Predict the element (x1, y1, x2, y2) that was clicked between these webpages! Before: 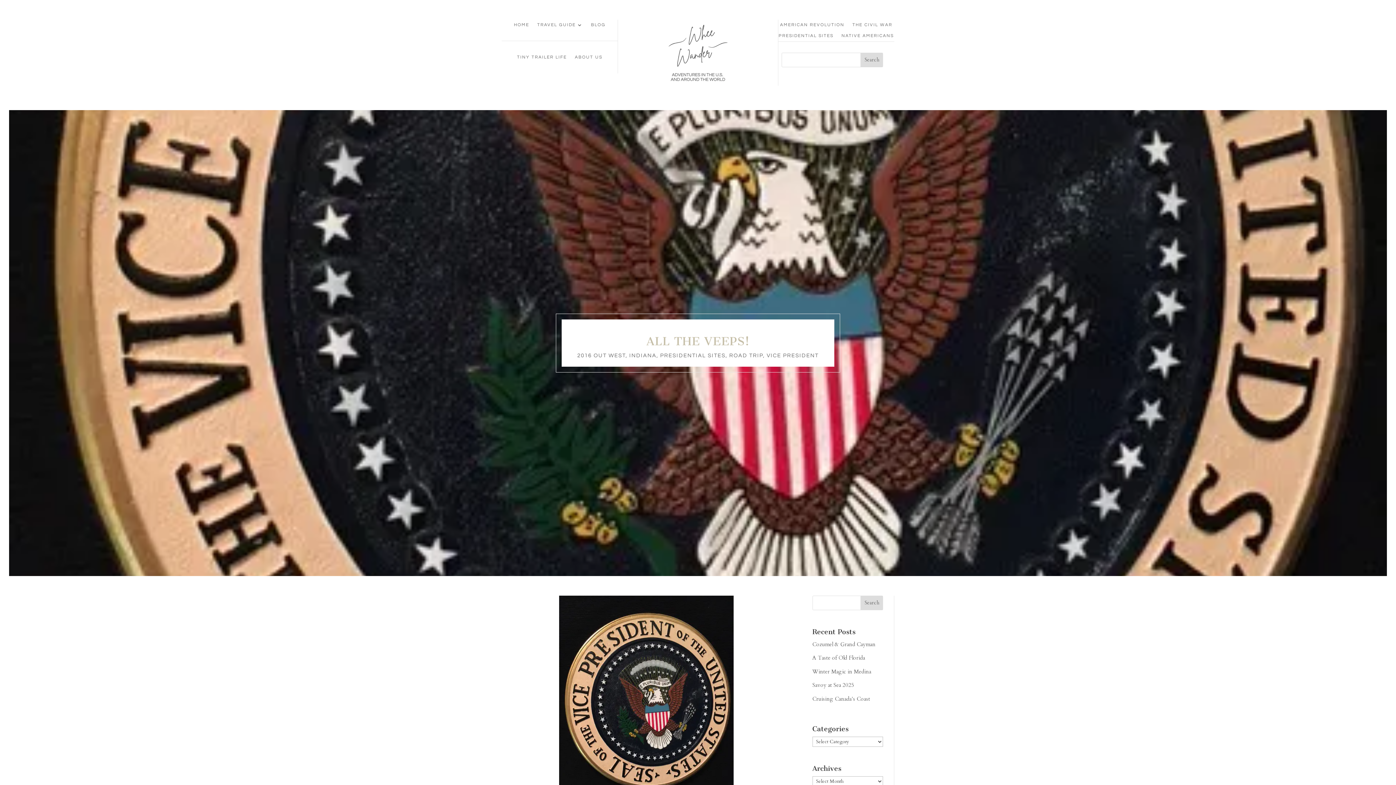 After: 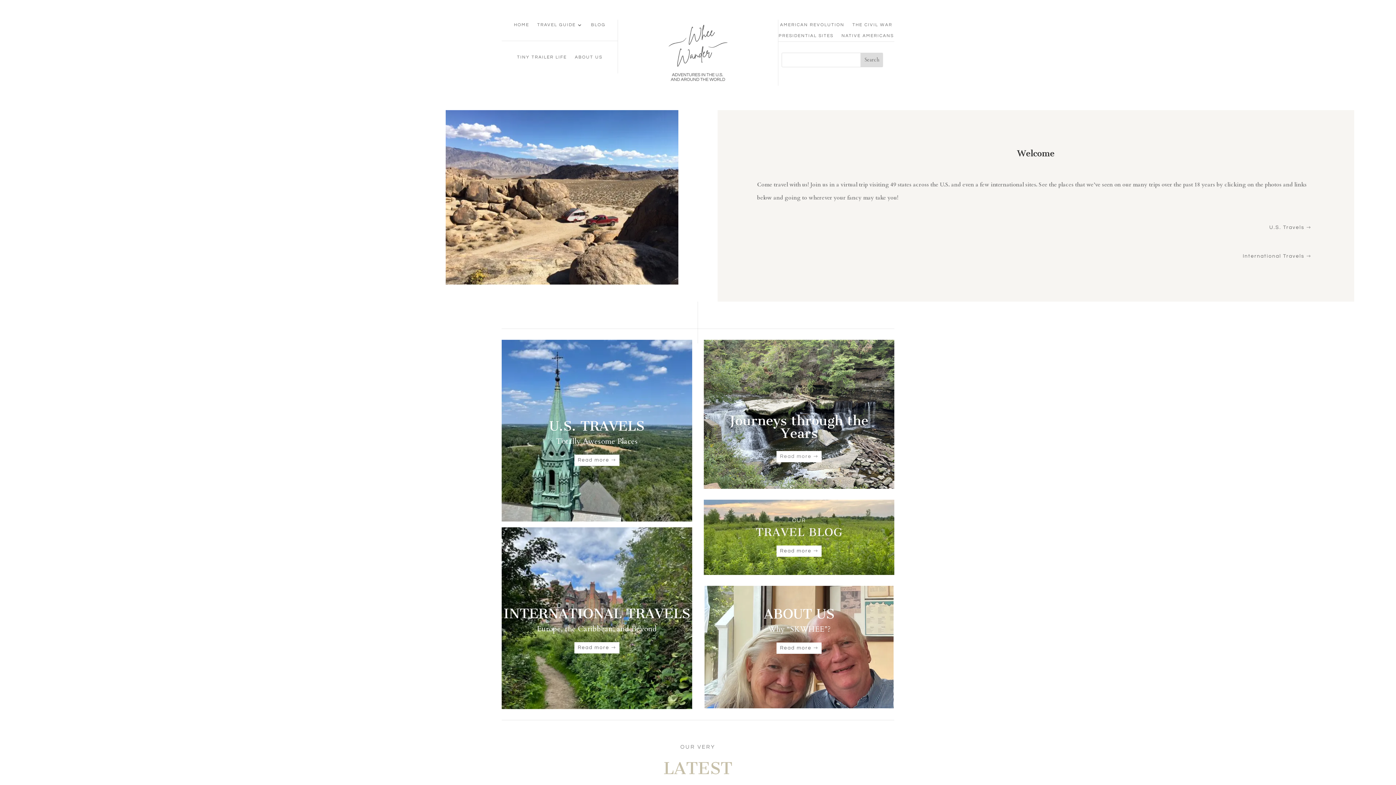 Action: bbox: (639, 80, 756, 88)